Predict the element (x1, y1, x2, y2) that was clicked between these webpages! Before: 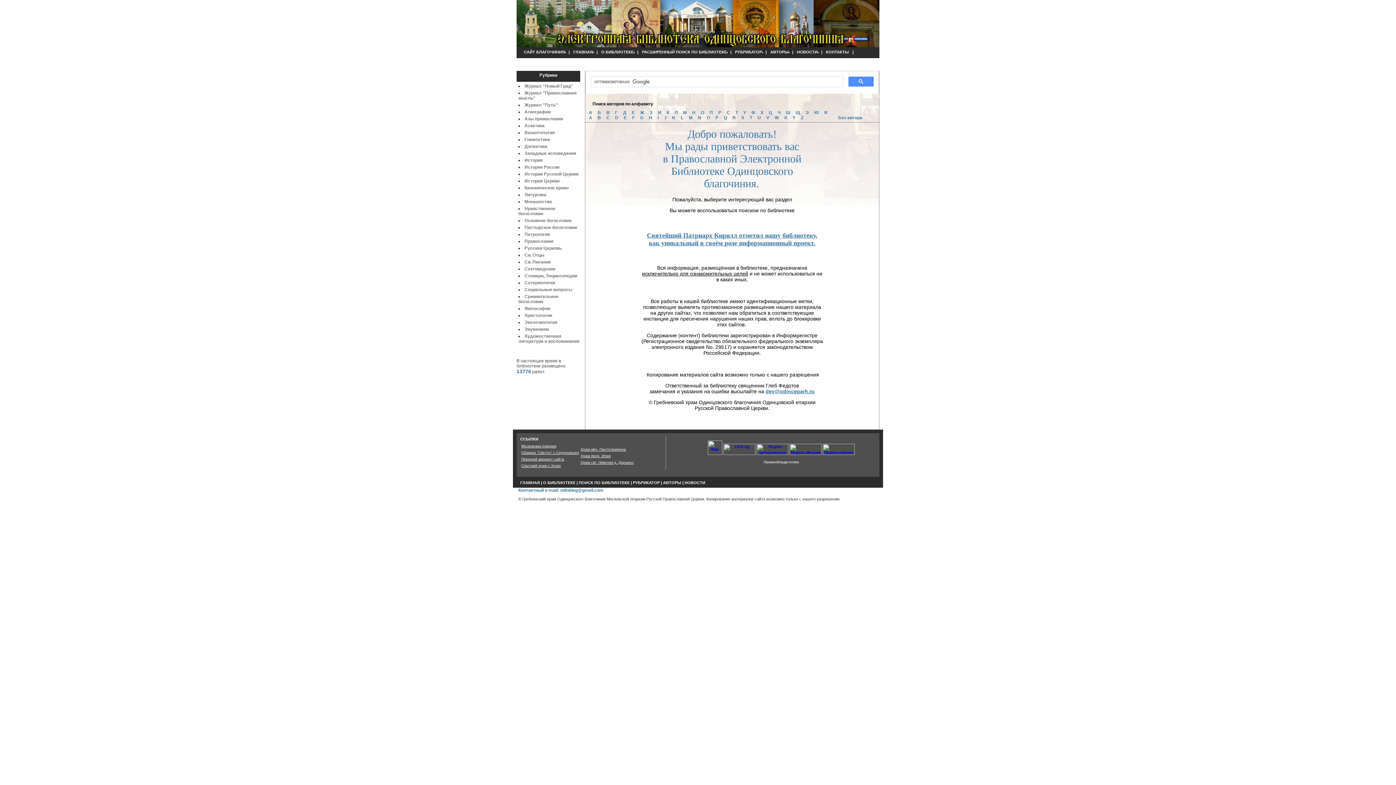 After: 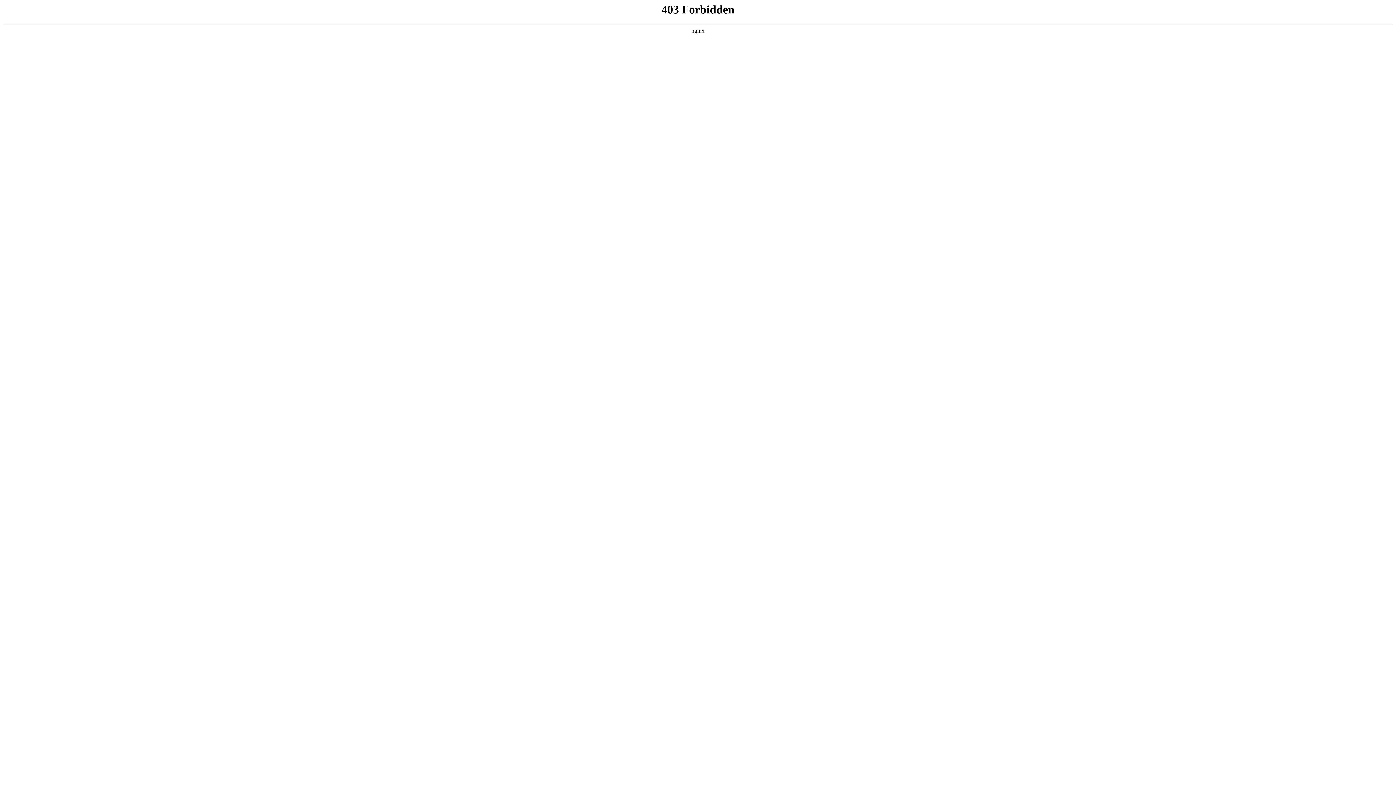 Action: label: Прежний вариант сайта bbox: (521, 457, 564, 461)